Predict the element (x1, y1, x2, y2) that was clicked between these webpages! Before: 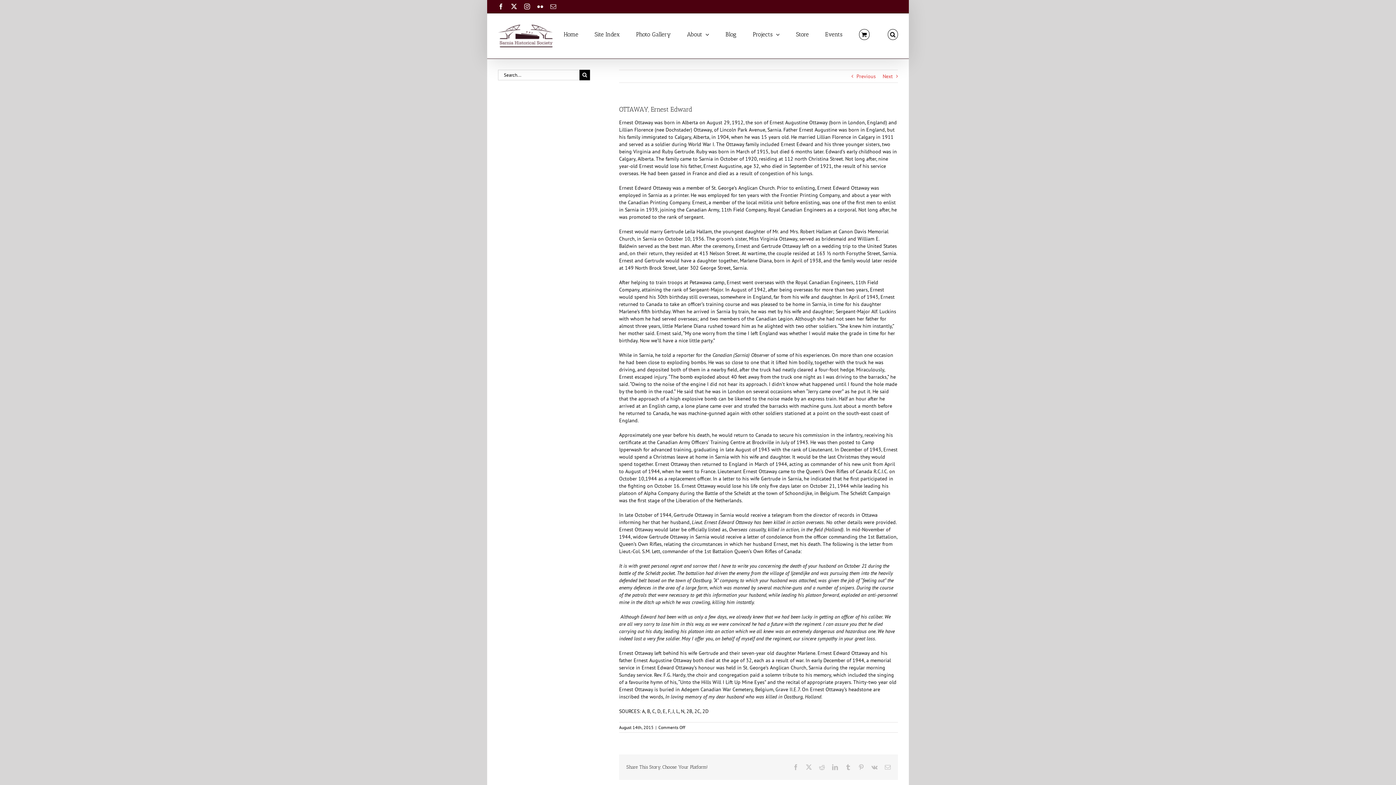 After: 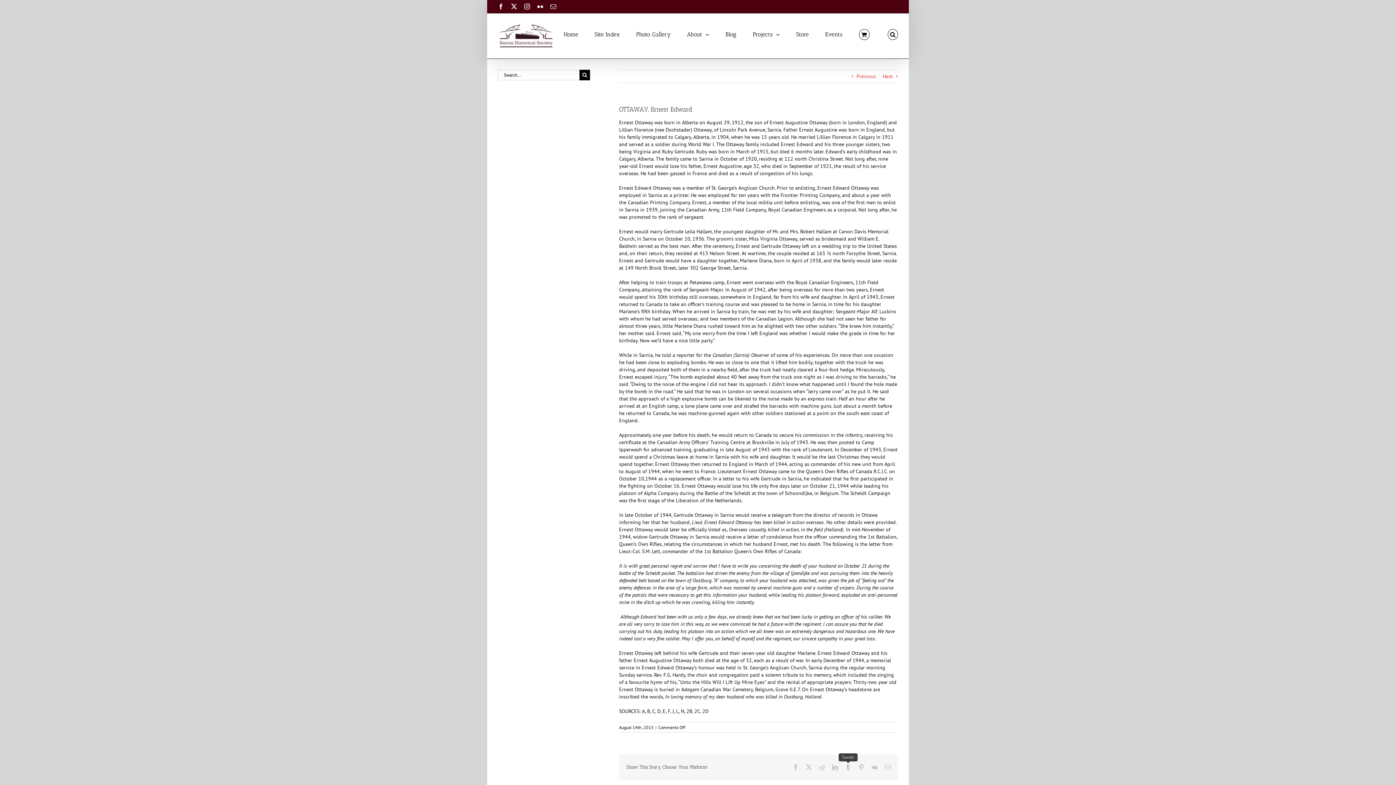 Action: bbox: (845, 764, 851, 770) label: Tumblr